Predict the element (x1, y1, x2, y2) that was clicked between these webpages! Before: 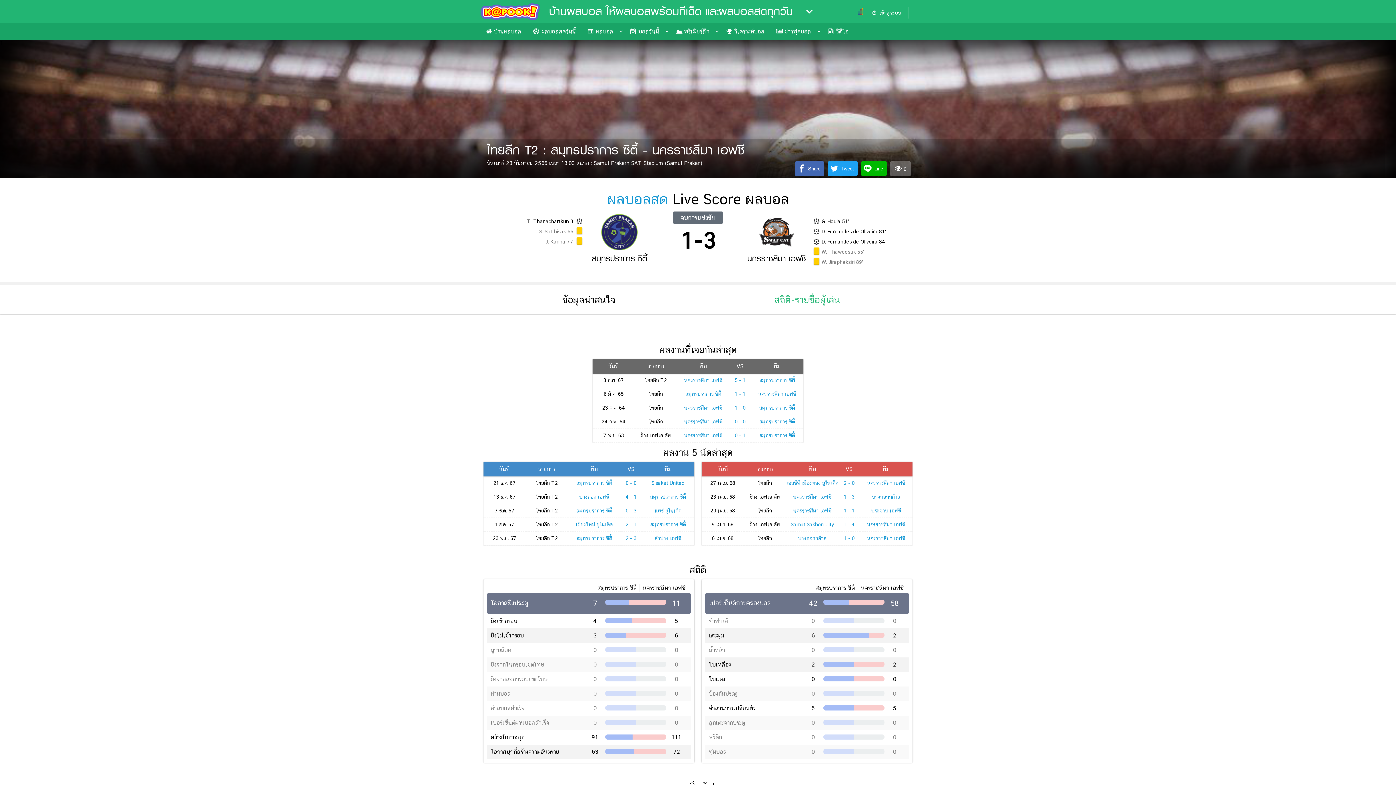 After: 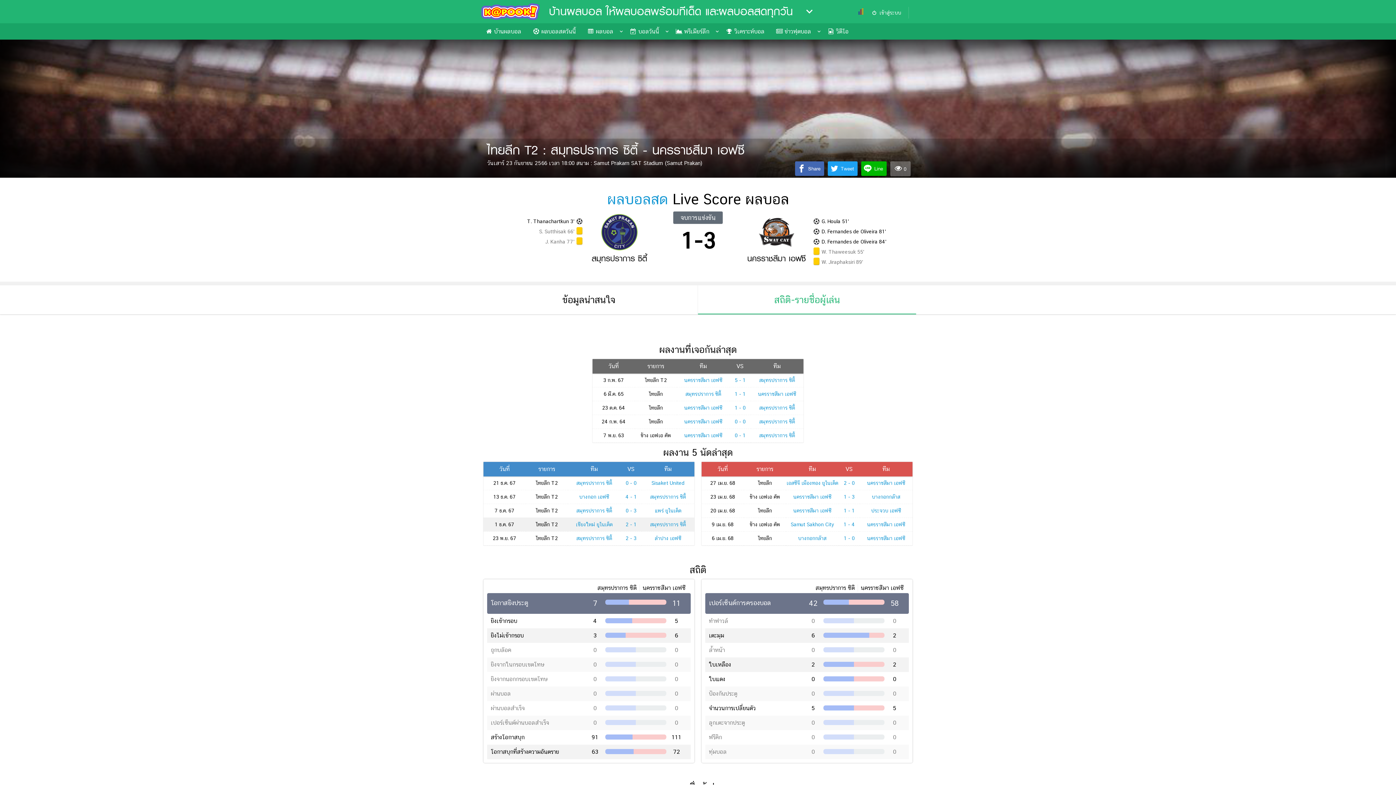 Action: bbox: (625, 521, 636, 527) label: 2 - 1